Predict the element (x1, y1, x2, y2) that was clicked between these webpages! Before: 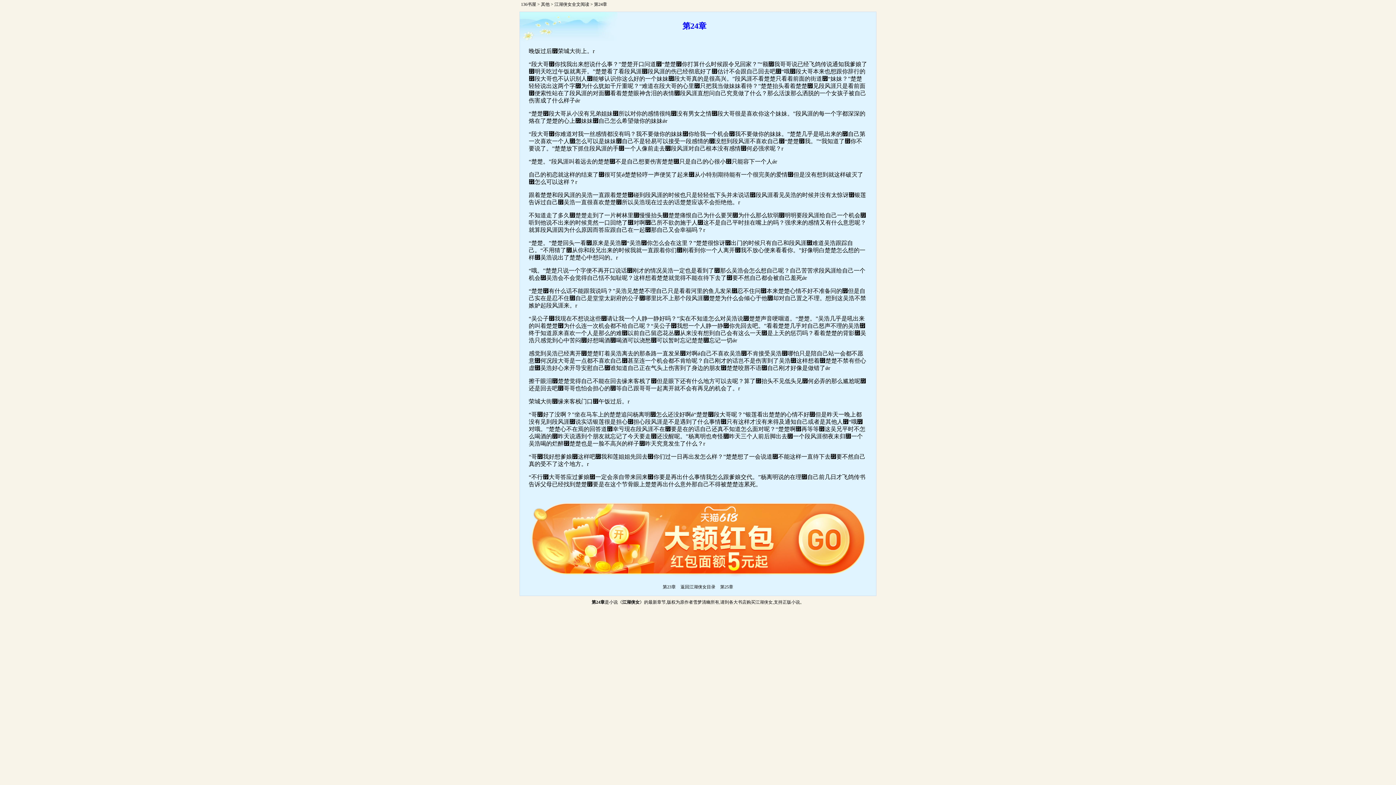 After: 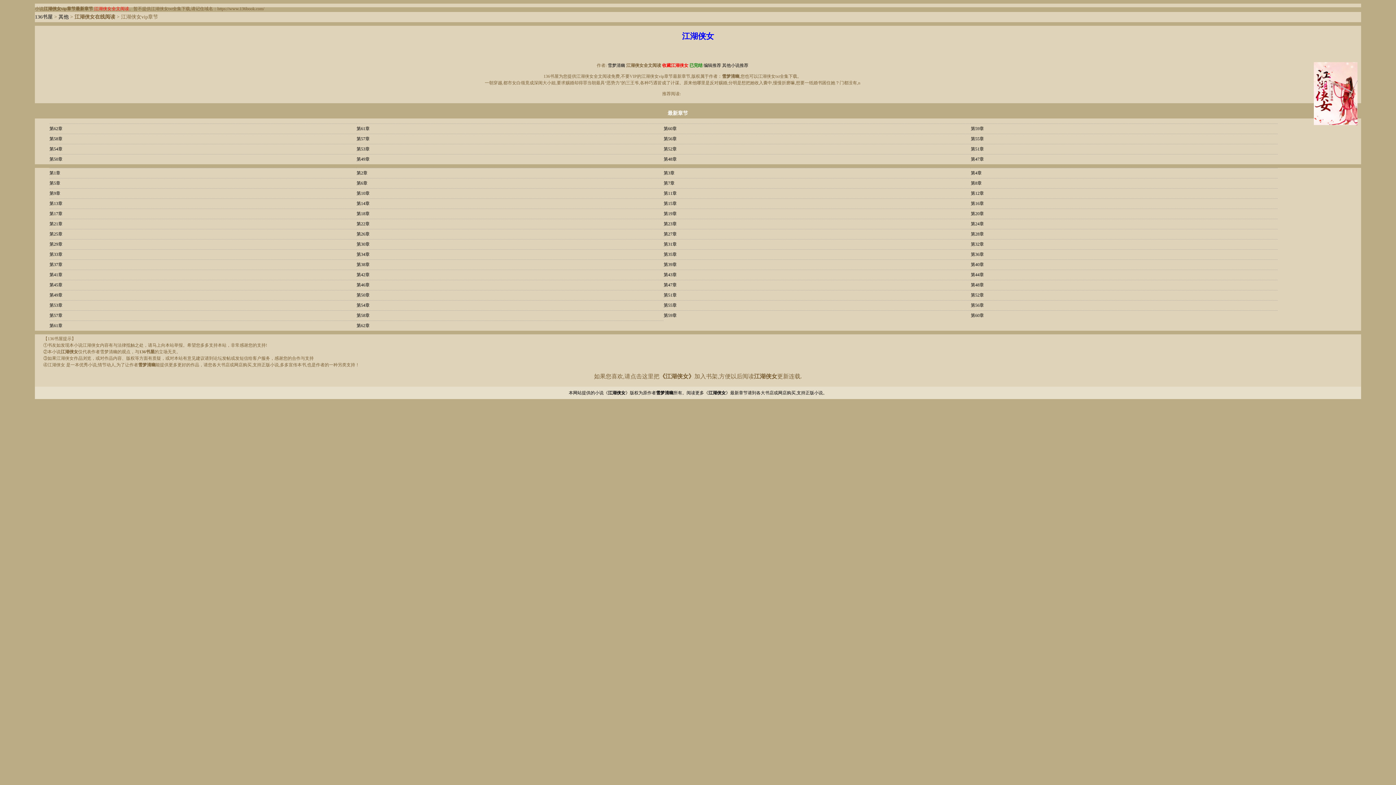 Action: bbox: (554, 1, 589, 6) label: 江湖侠女全文阅读